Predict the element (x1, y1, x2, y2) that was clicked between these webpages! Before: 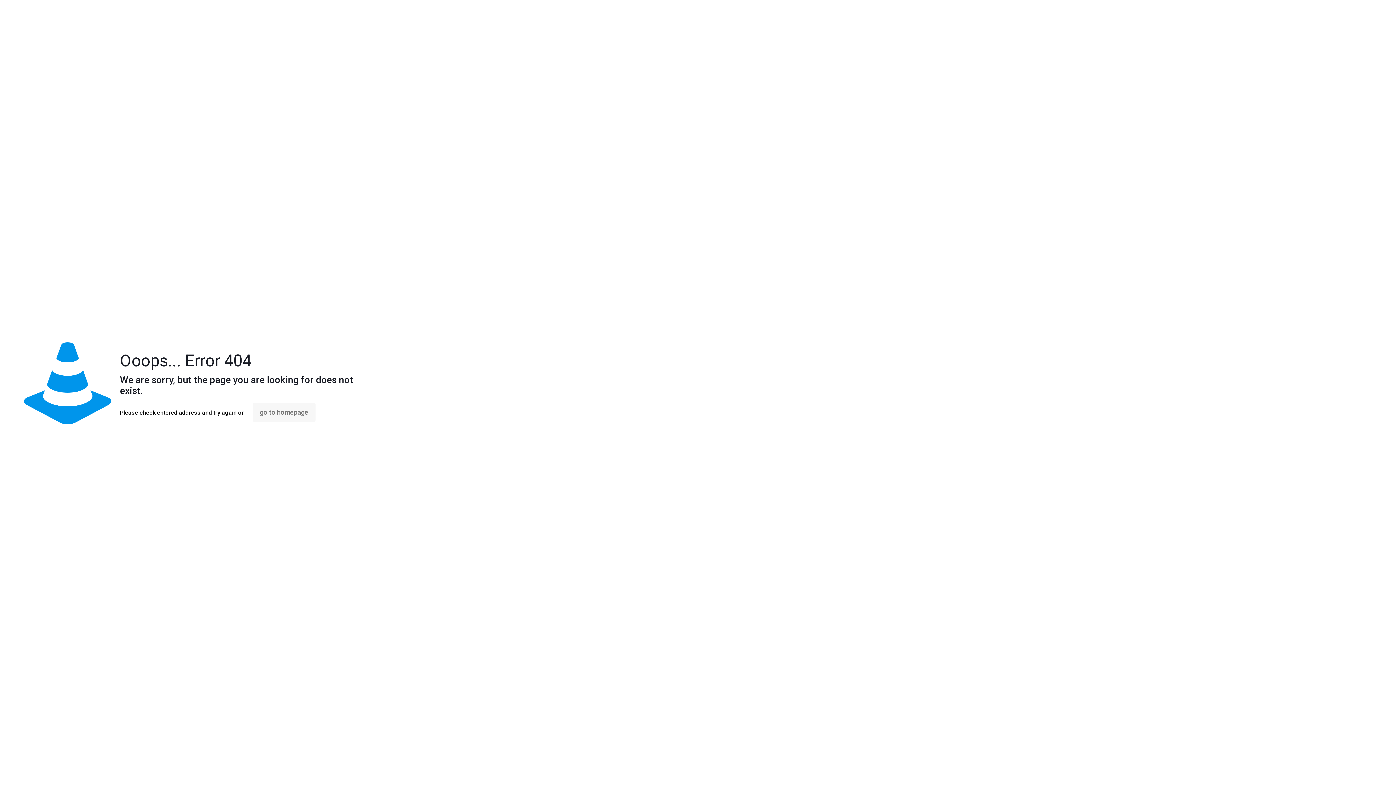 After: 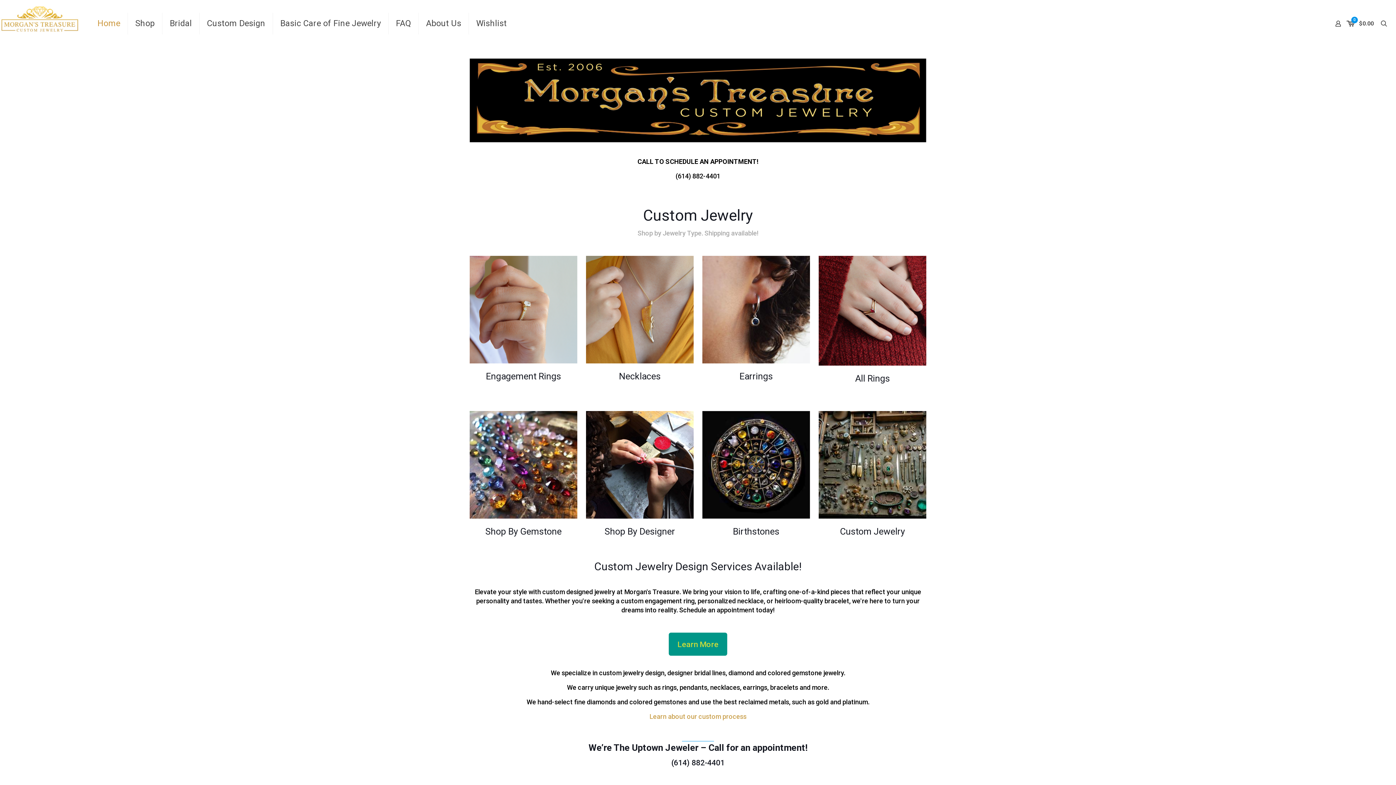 Action: bbox: (252, 402, 315, 422) label: go to homepage